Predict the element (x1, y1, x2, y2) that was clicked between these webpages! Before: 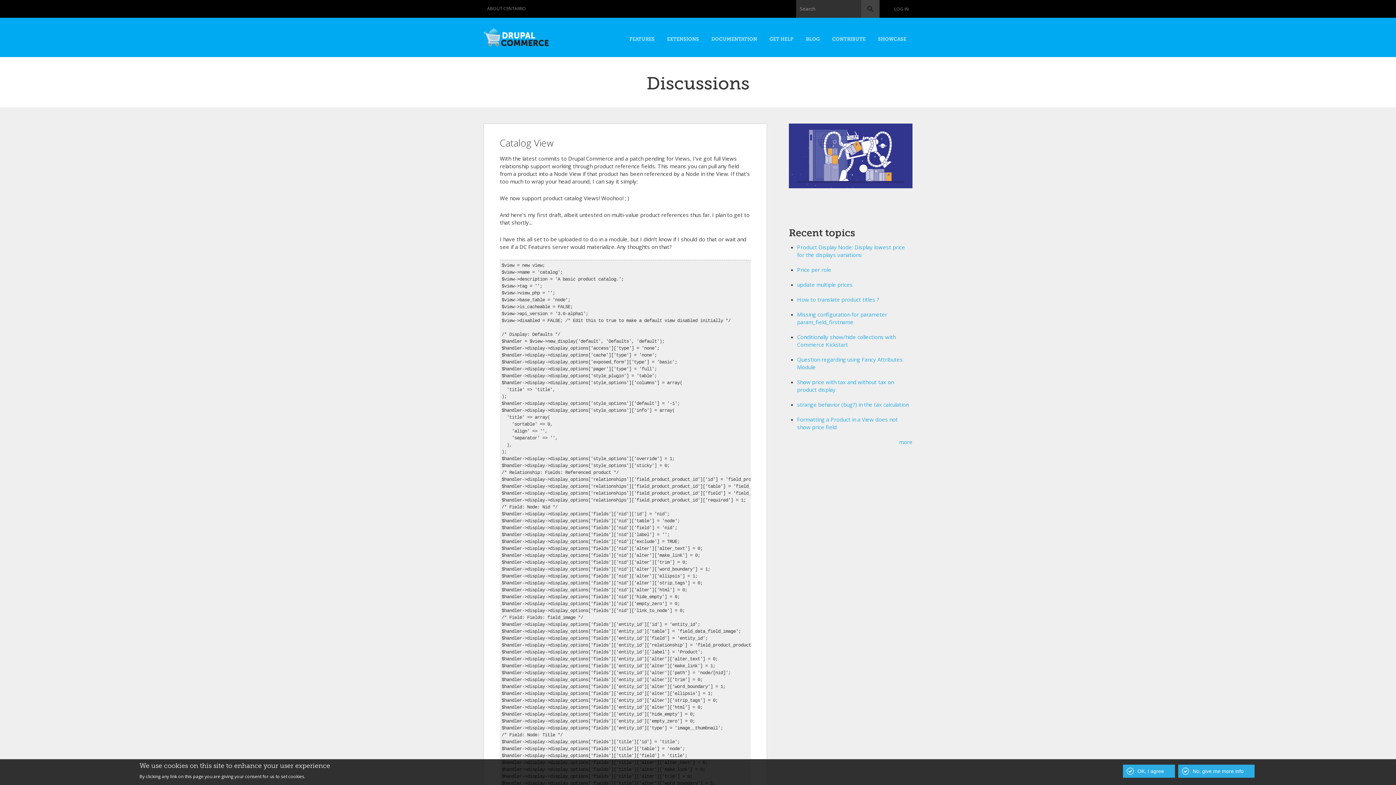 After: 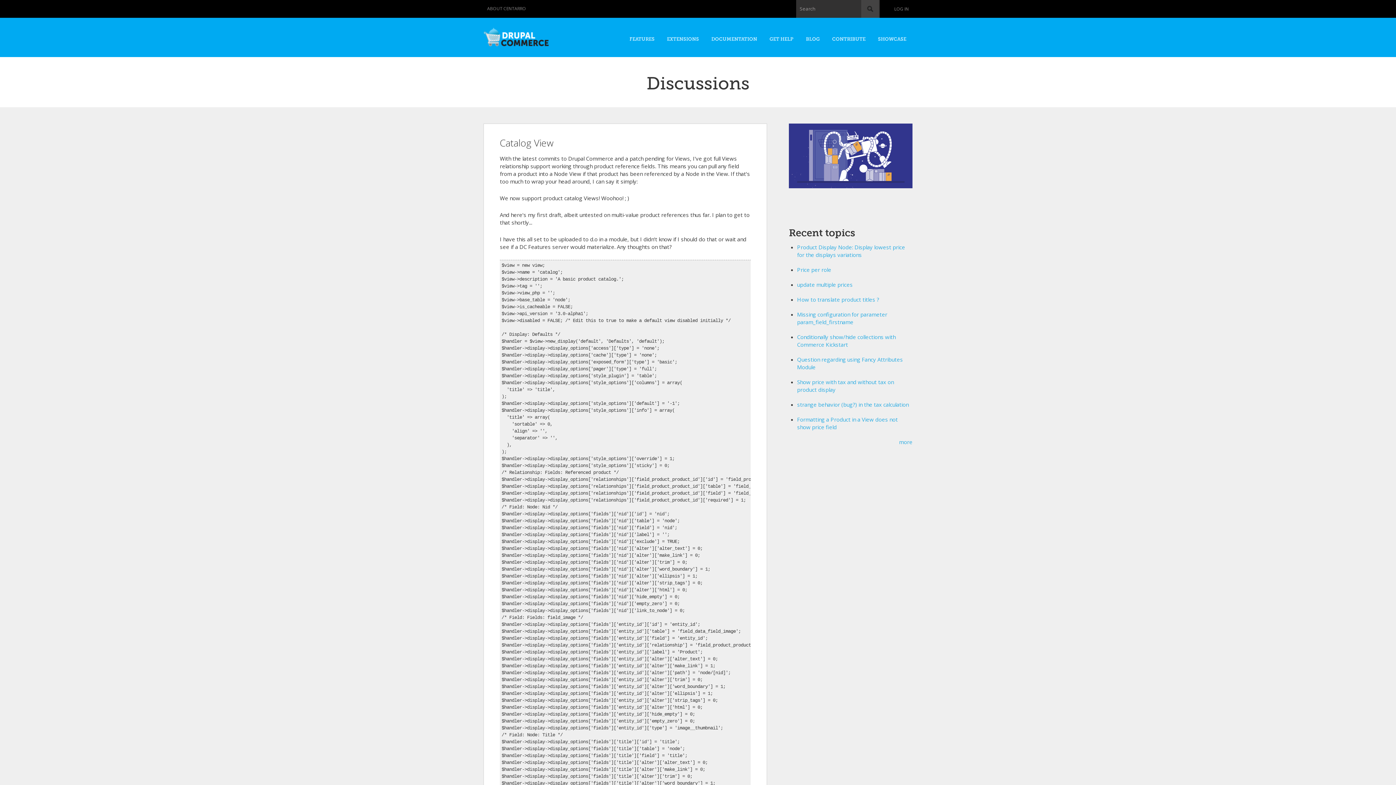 Action: bbox: (1123, 765, 1175, 778) label: OK, I agree